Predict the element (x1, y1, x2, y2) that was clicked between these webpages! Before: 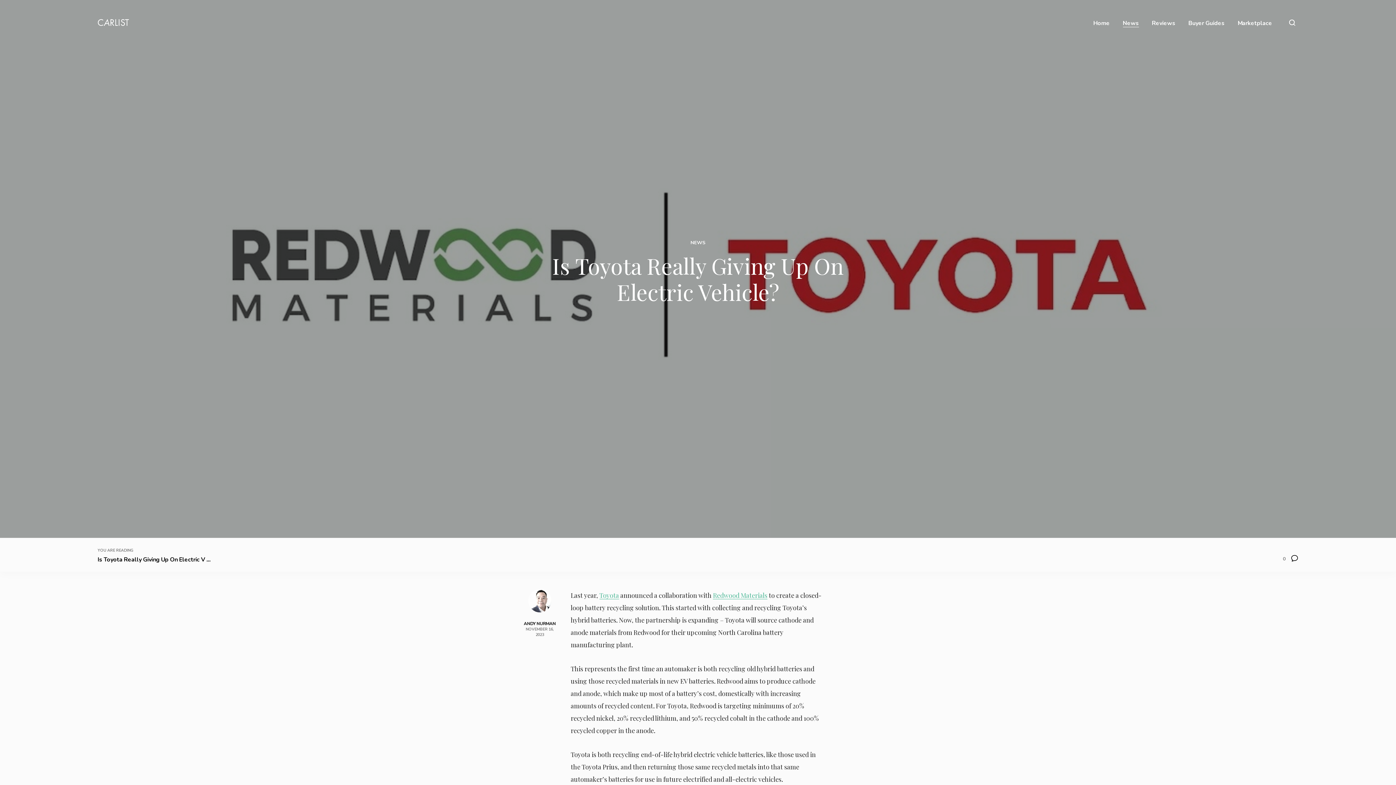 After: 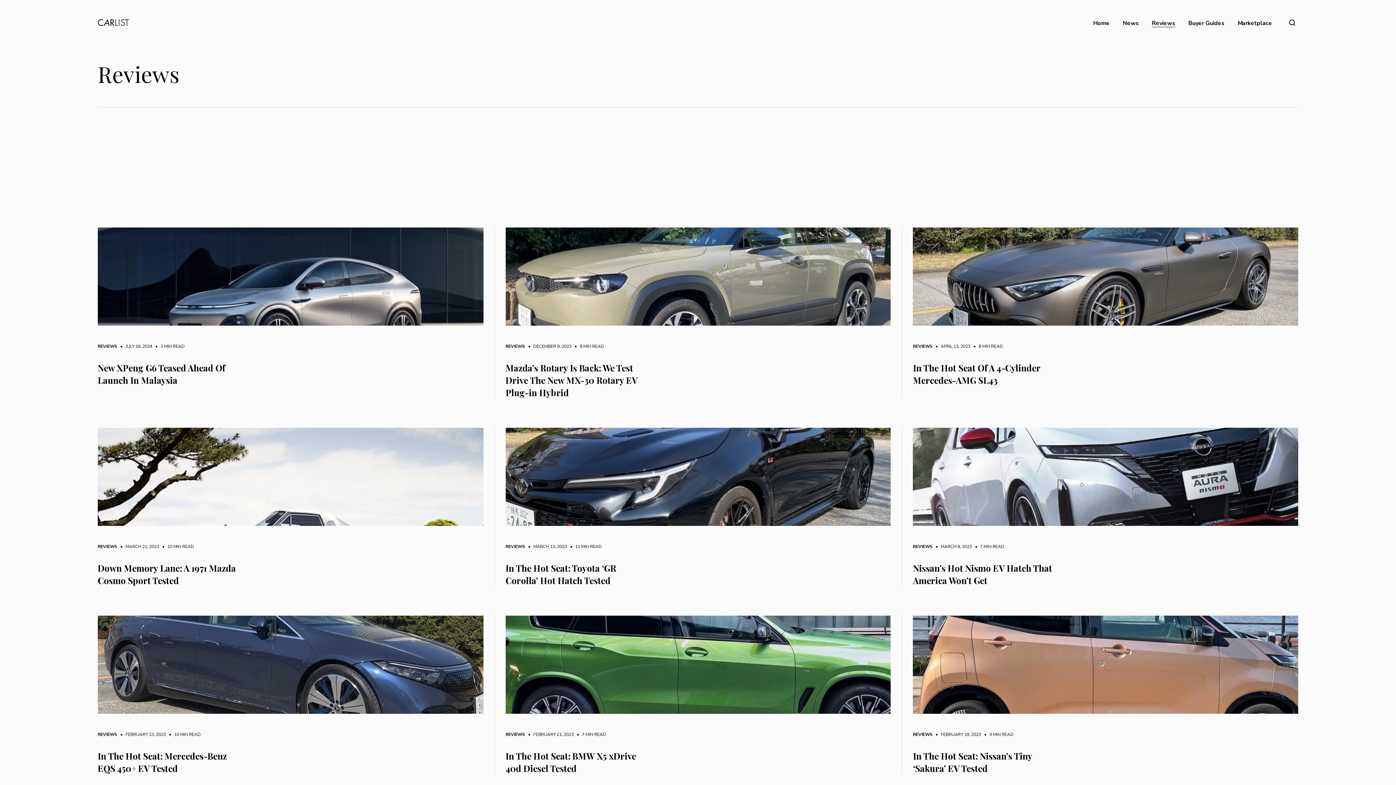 Action: label: Reviews bbox: (1152, 19, 1175, 27)